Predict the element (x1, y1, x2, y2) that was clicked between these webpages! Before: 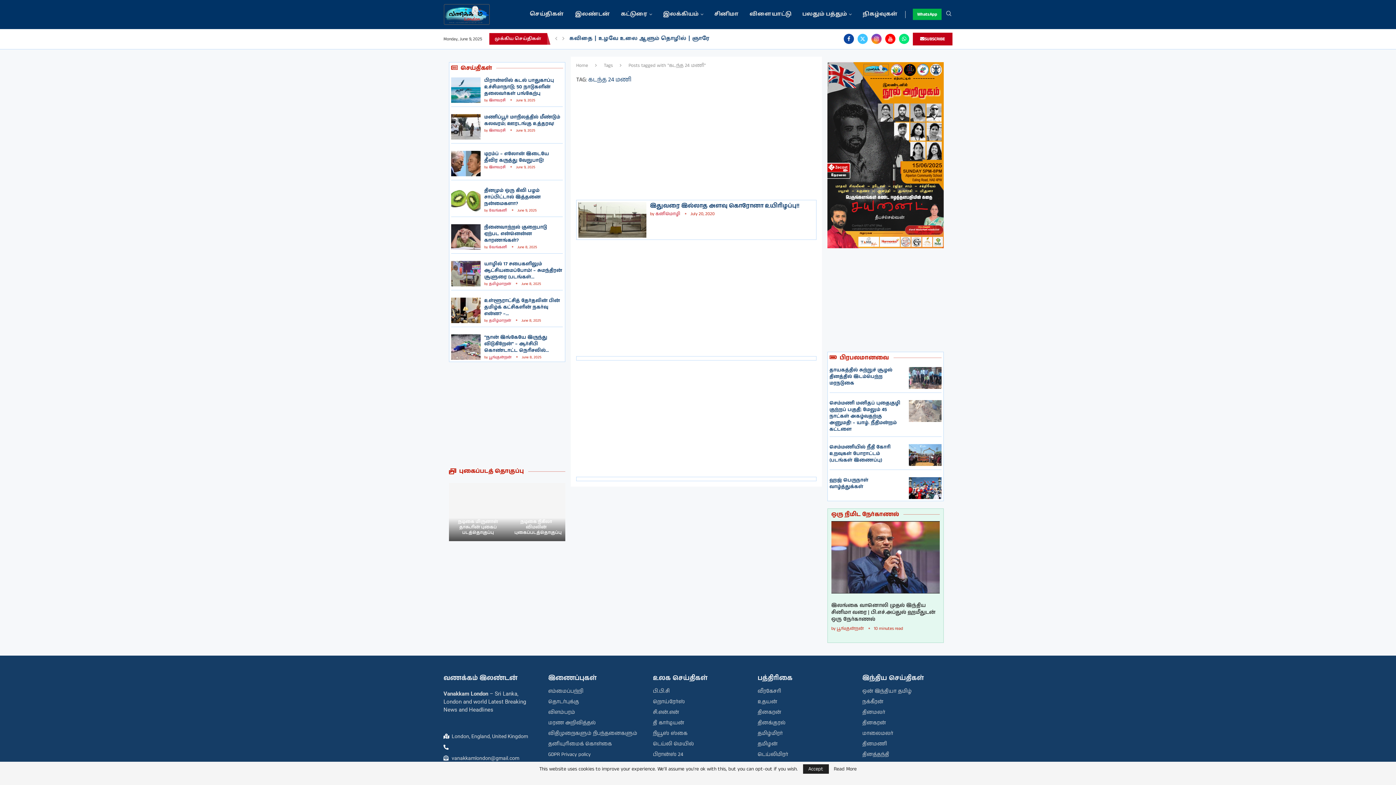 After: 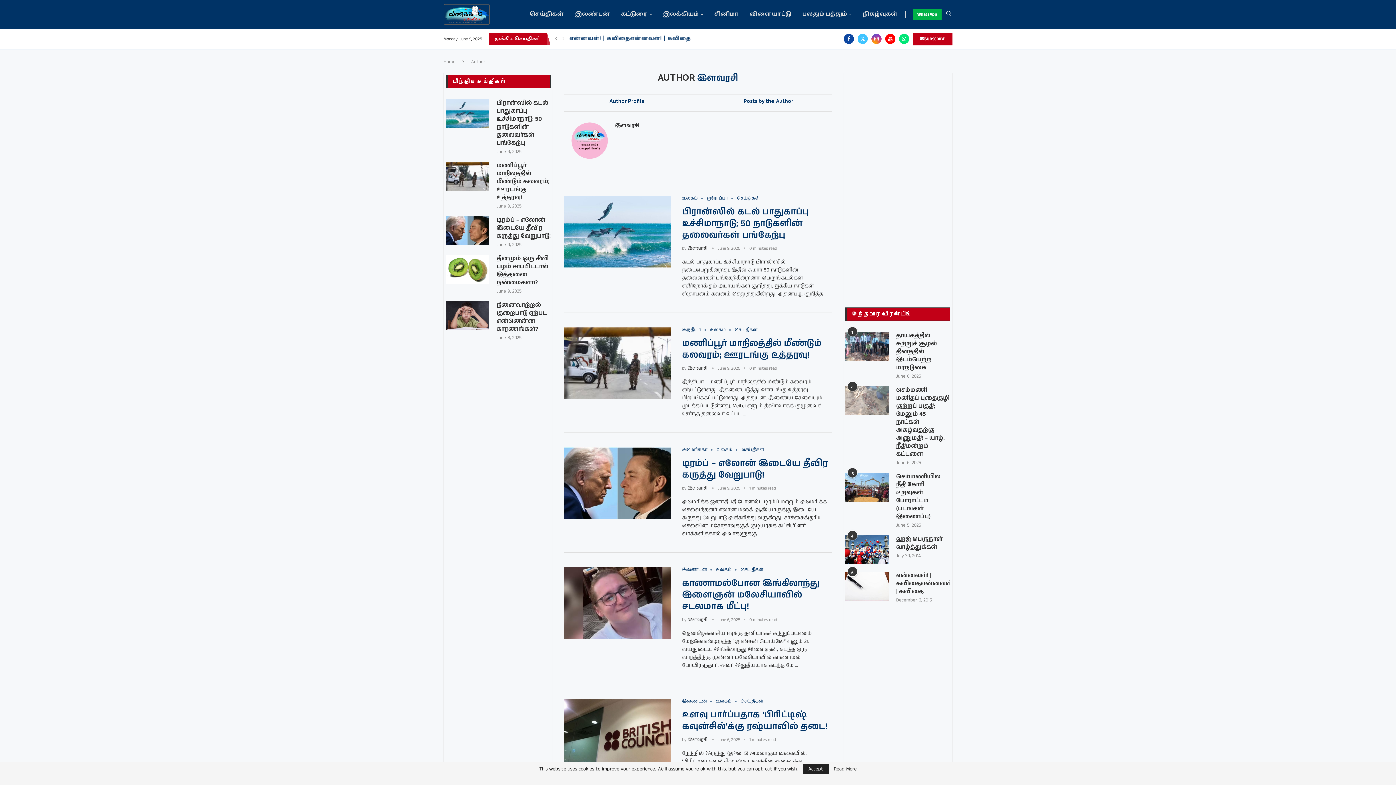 Action: label: இளவரசி bbox: (489, 128, 505, 133)